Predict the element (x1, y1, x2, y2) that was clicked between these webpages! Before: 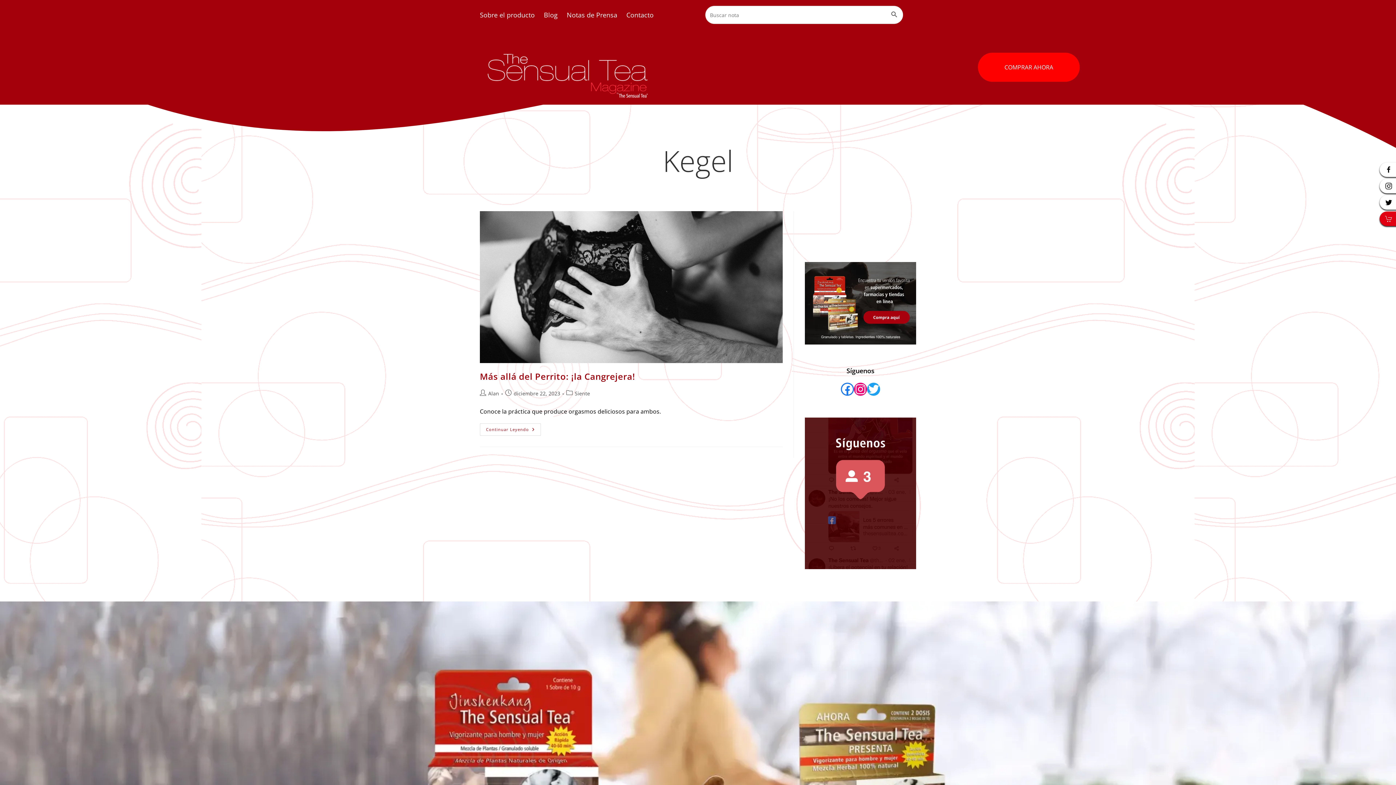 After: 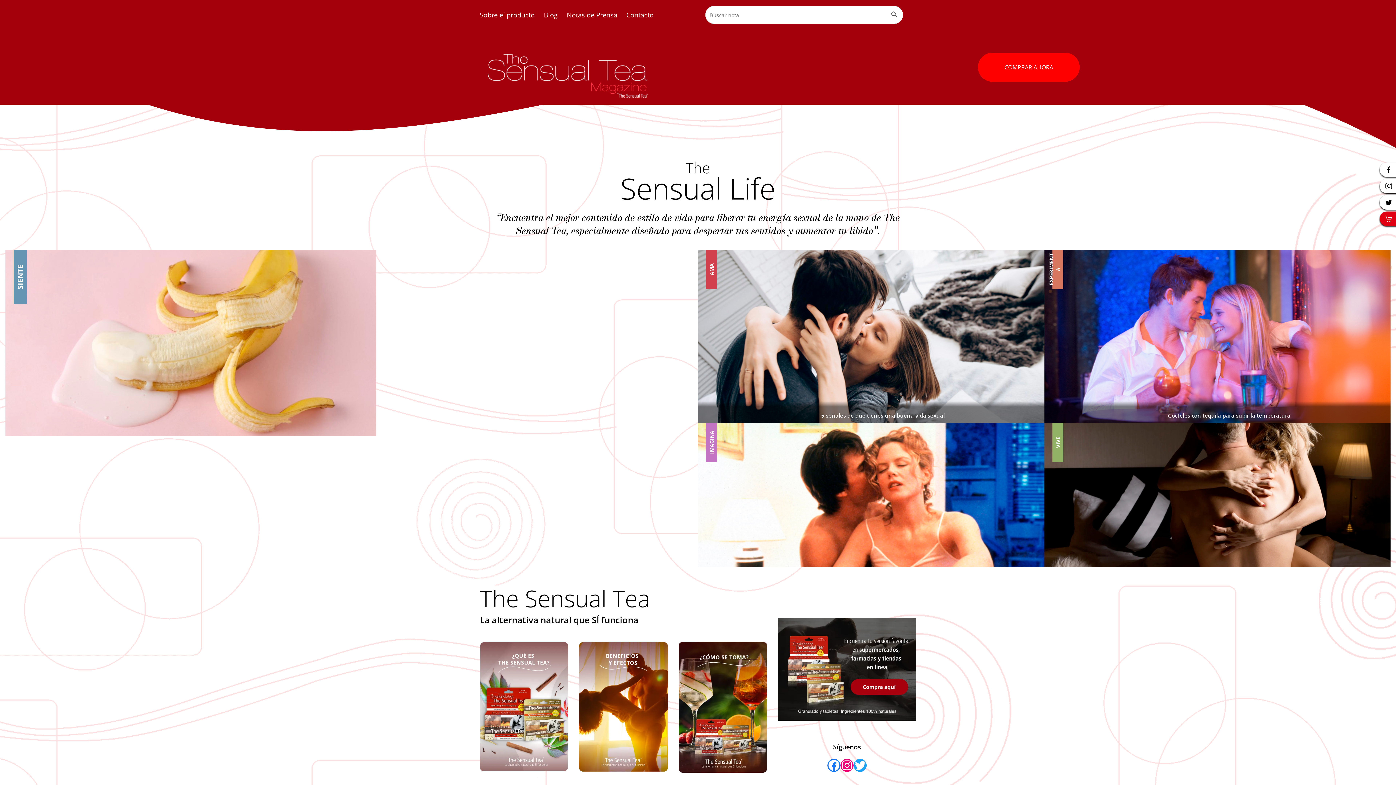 Action: bbox: (485, 70, 649, 78)